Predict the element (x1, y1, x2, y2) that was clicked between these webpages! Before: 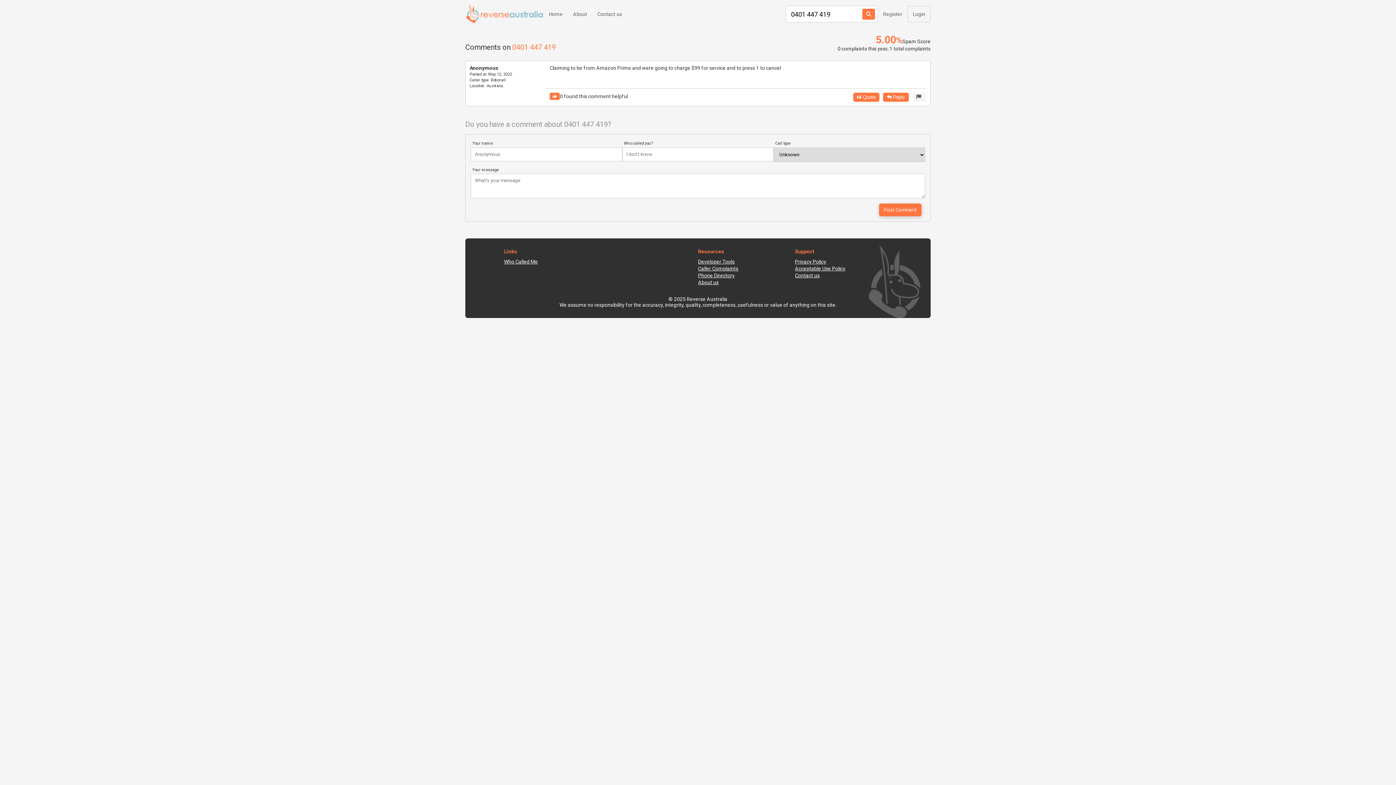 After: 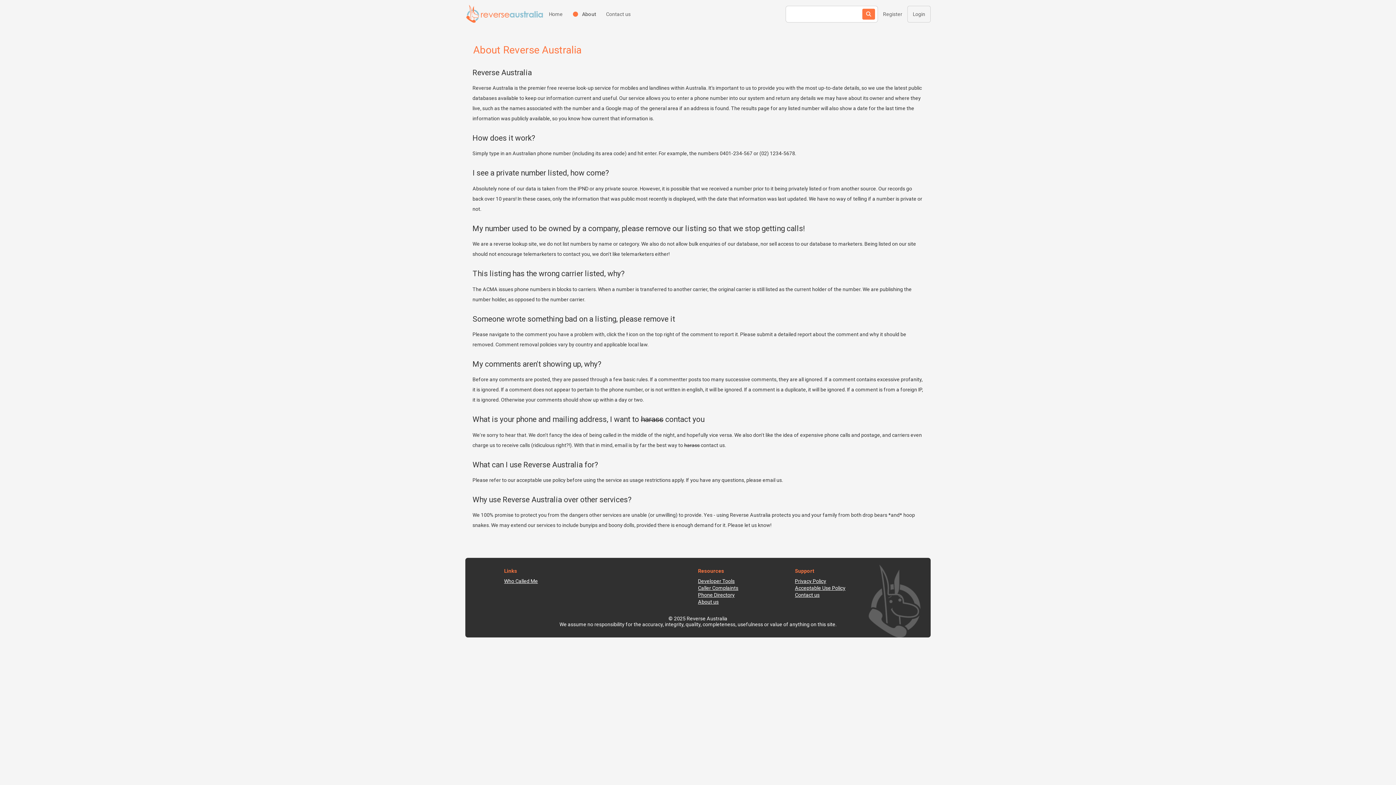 Action: bbox: (698, 279, 795, 286) label: About us